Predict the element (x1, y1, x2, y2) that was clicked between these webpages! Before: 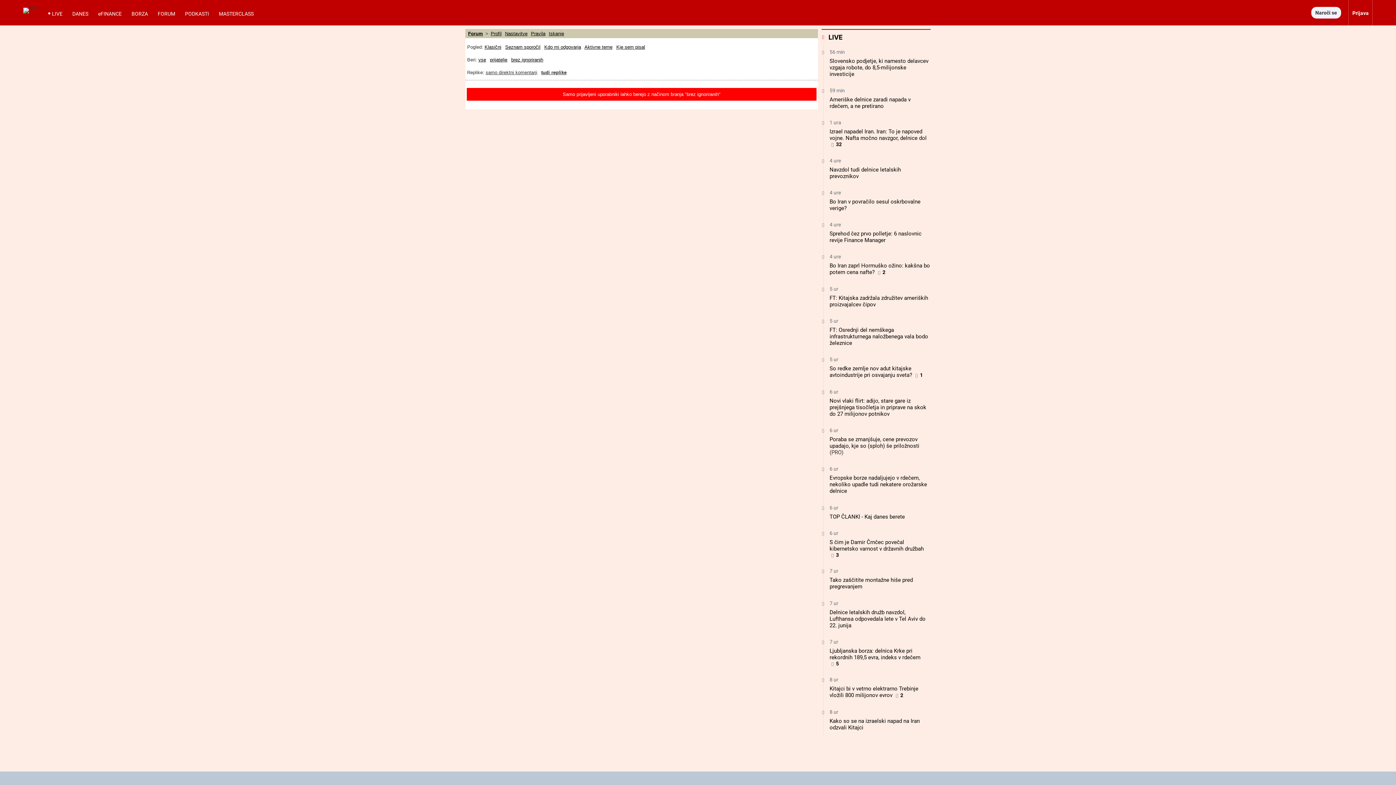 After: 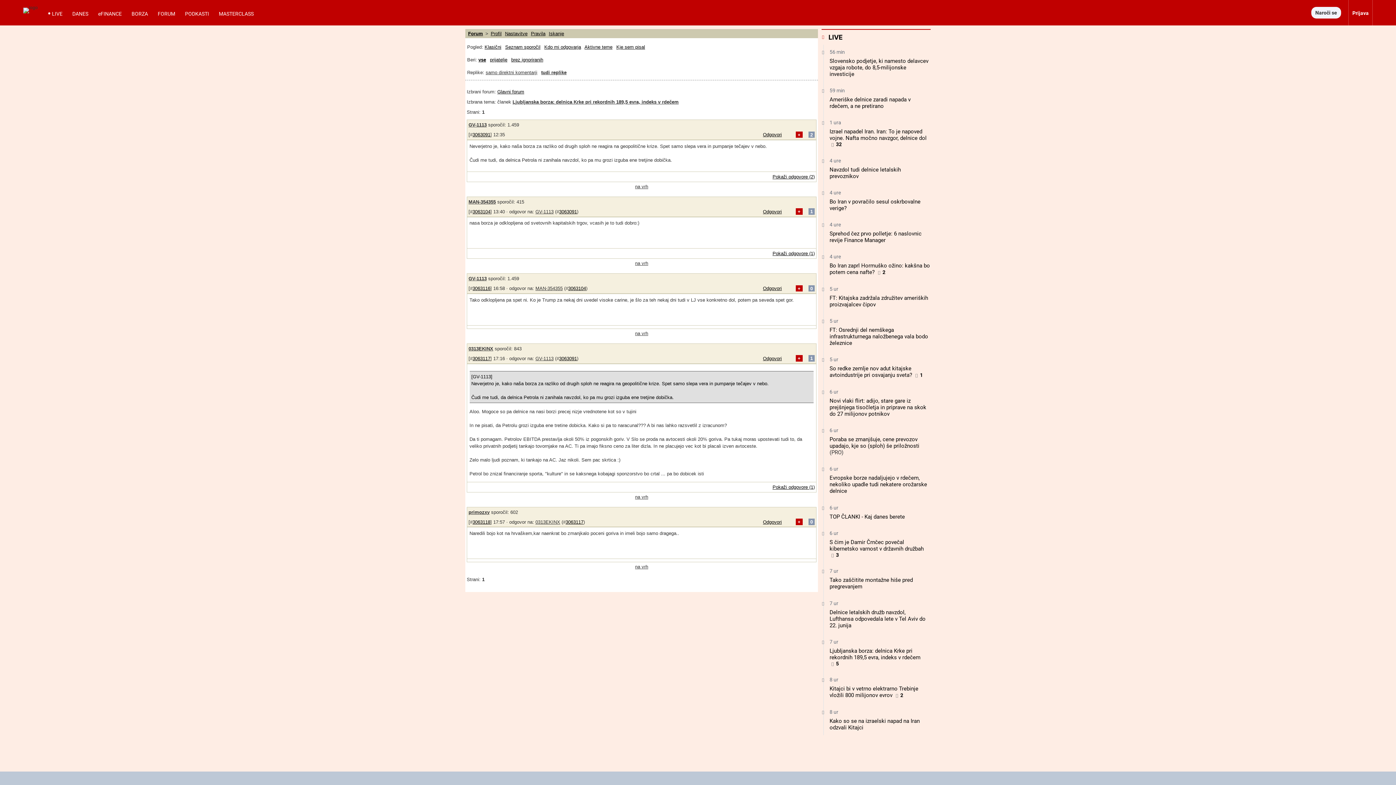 Action: label: 5 bbox: (831, 661, 839, 666)